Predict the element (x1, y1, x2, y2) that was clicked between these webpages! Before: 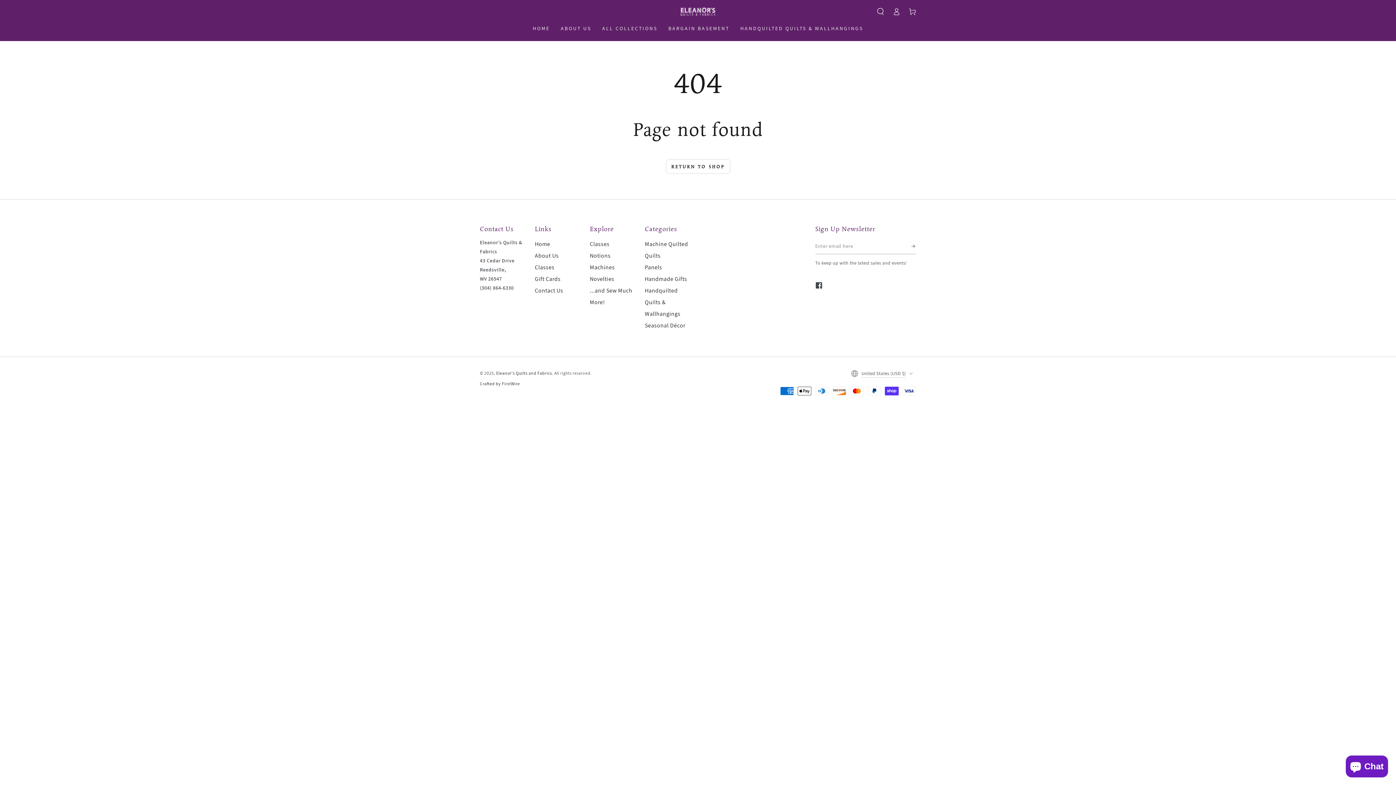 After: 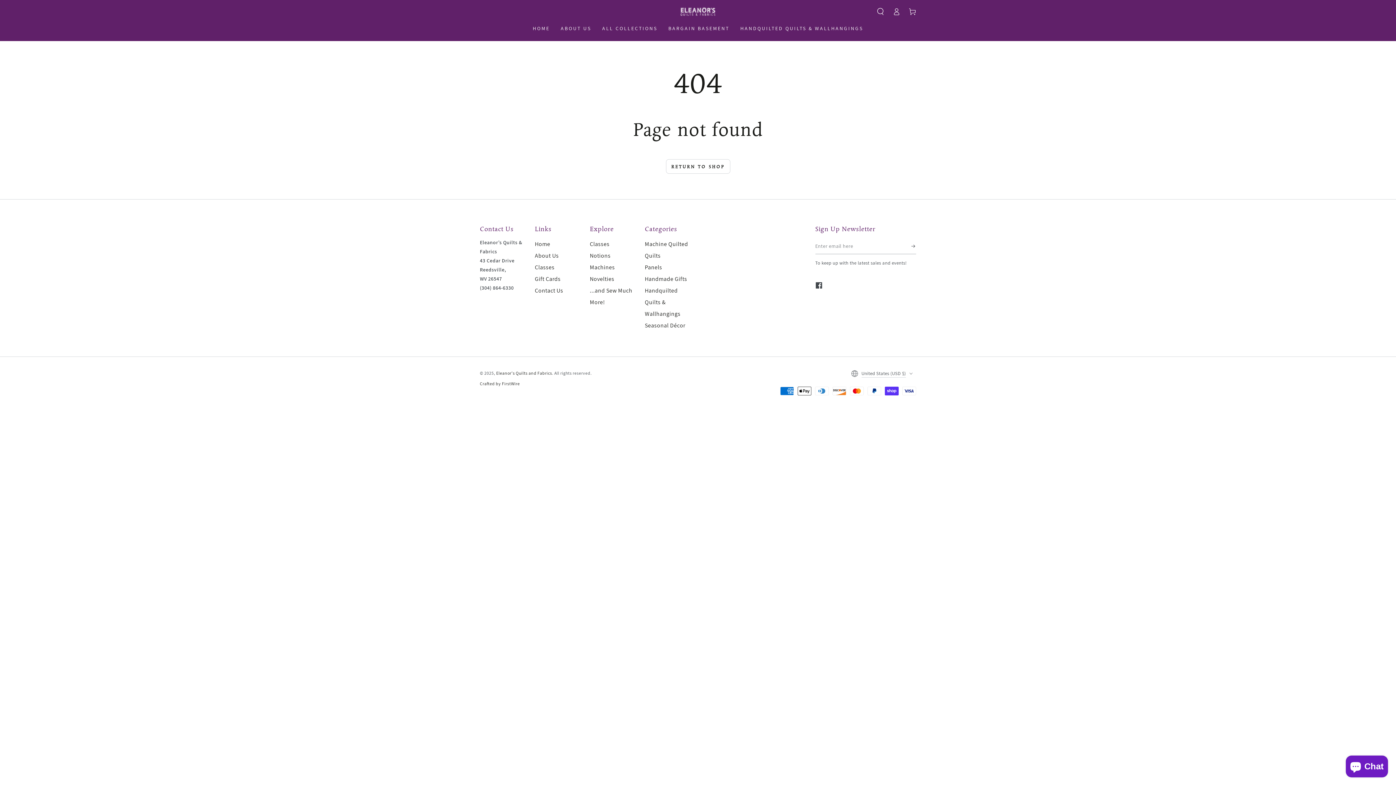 Action: bbox: (480, 381, 520, 386) label: Crafted by FirstWire